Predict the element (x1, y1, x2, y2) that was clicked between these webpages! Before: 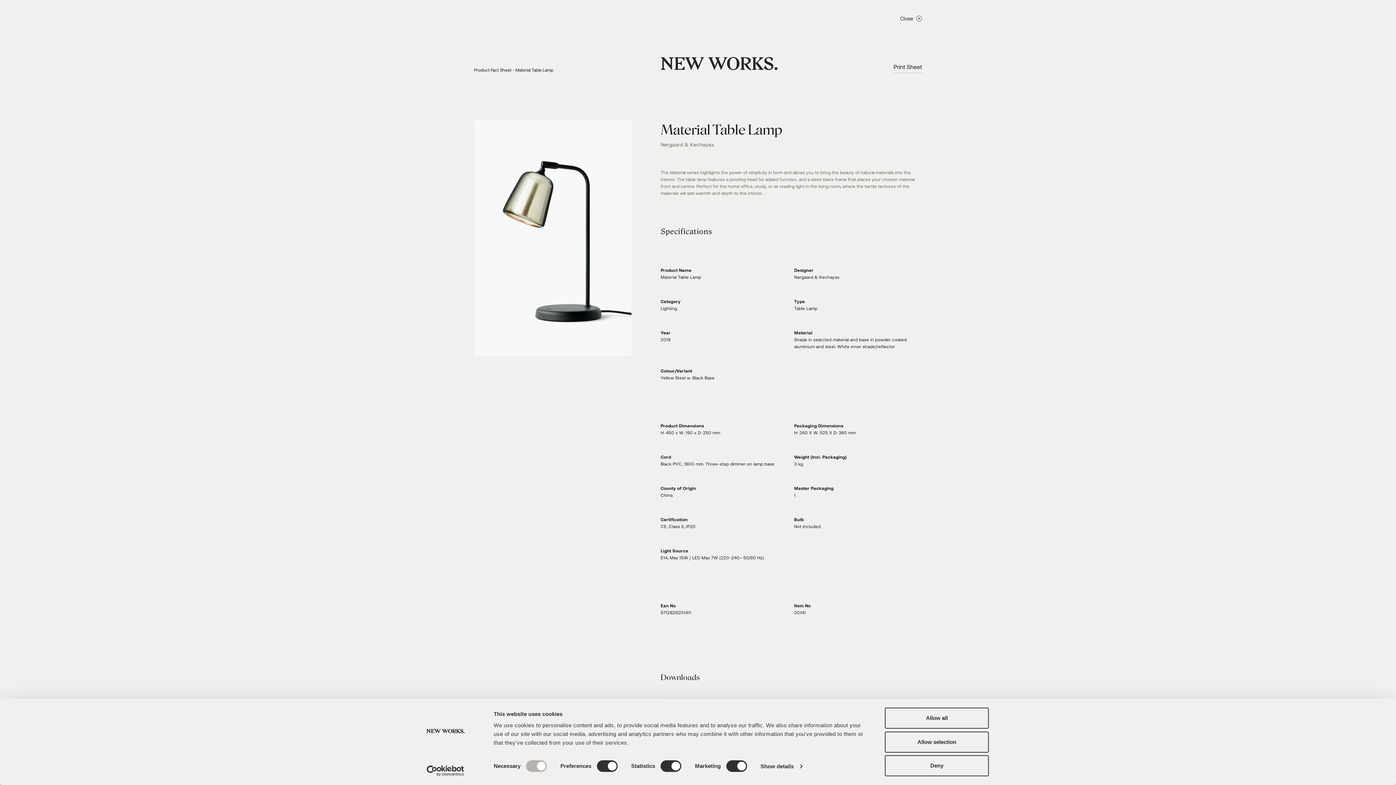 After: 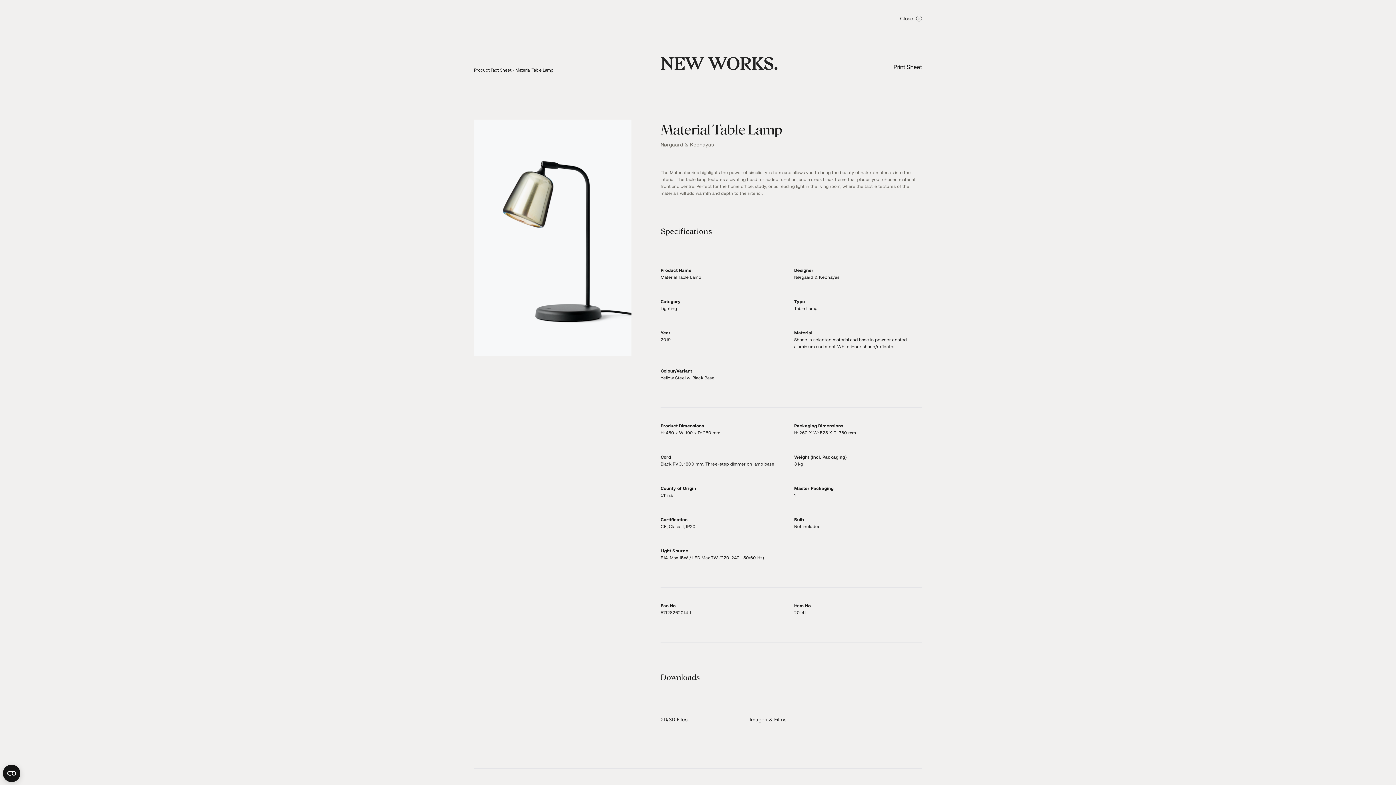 Action: bbox: (885, 731, 989, 752) label: Allow selection